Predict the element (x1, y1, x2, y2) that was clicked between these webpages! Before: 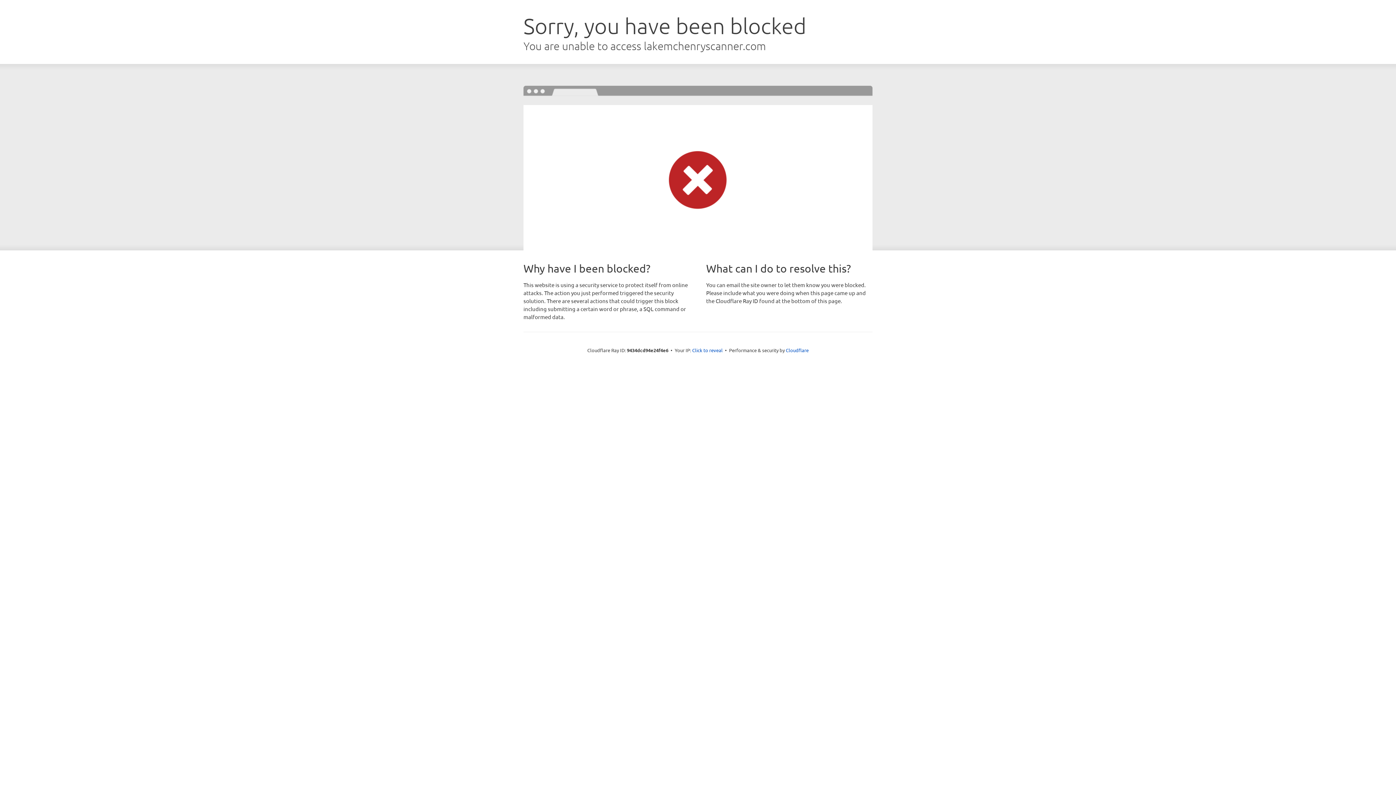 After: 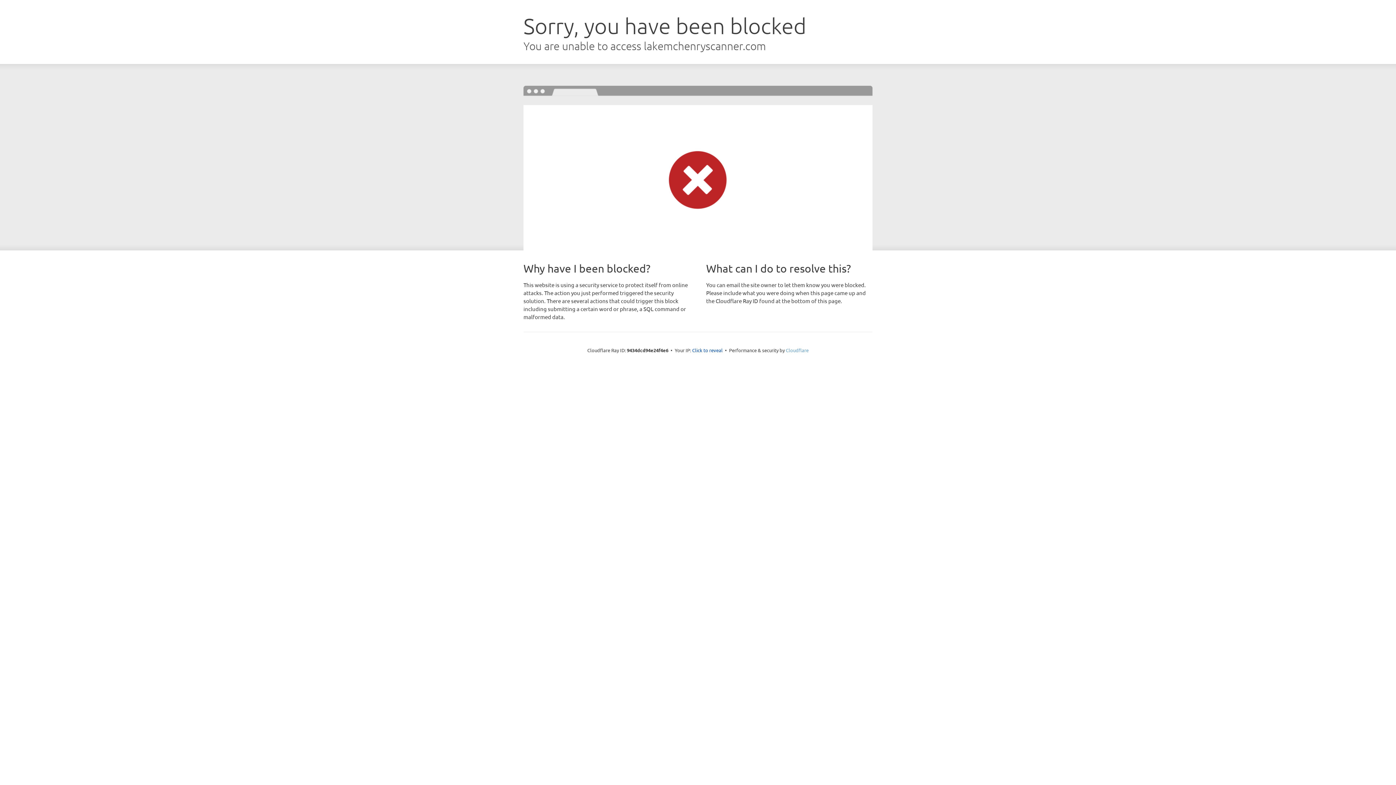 Action: bbox: (786, 347, 808, 353) label: Cloudflare